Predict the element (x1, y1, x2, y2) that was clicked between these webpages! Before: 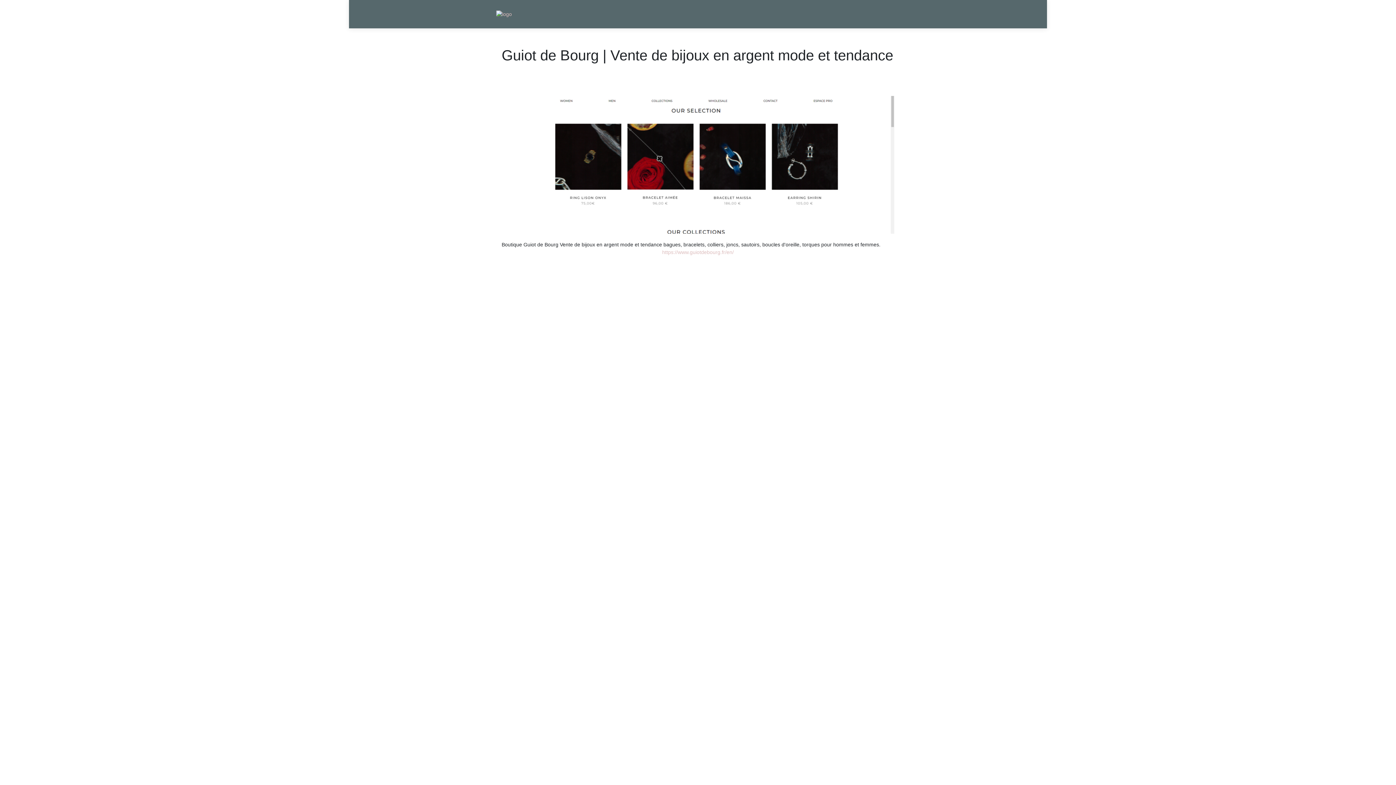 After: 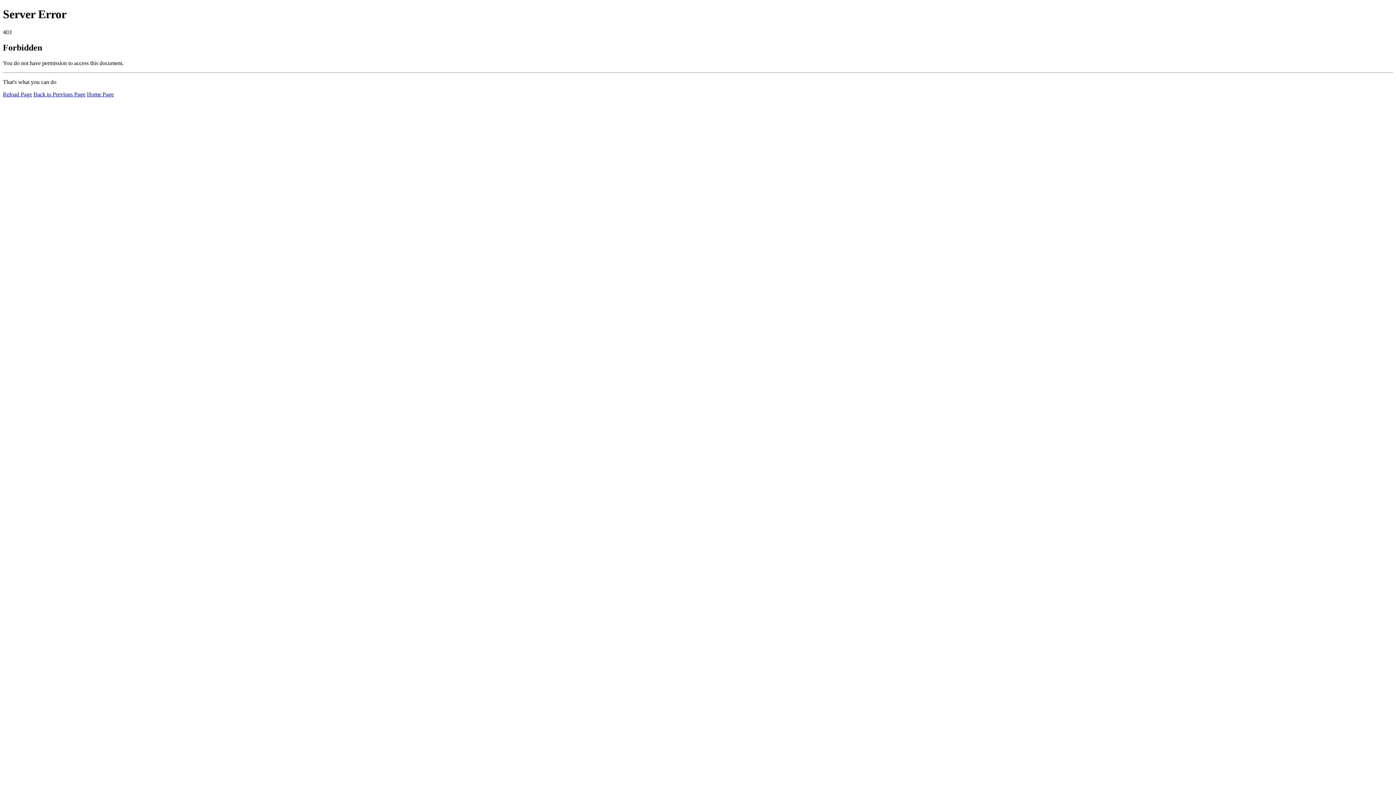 Action: label: https://www.guiotdebourg.fr/en/ bbox: (662, 249, 734, 255)